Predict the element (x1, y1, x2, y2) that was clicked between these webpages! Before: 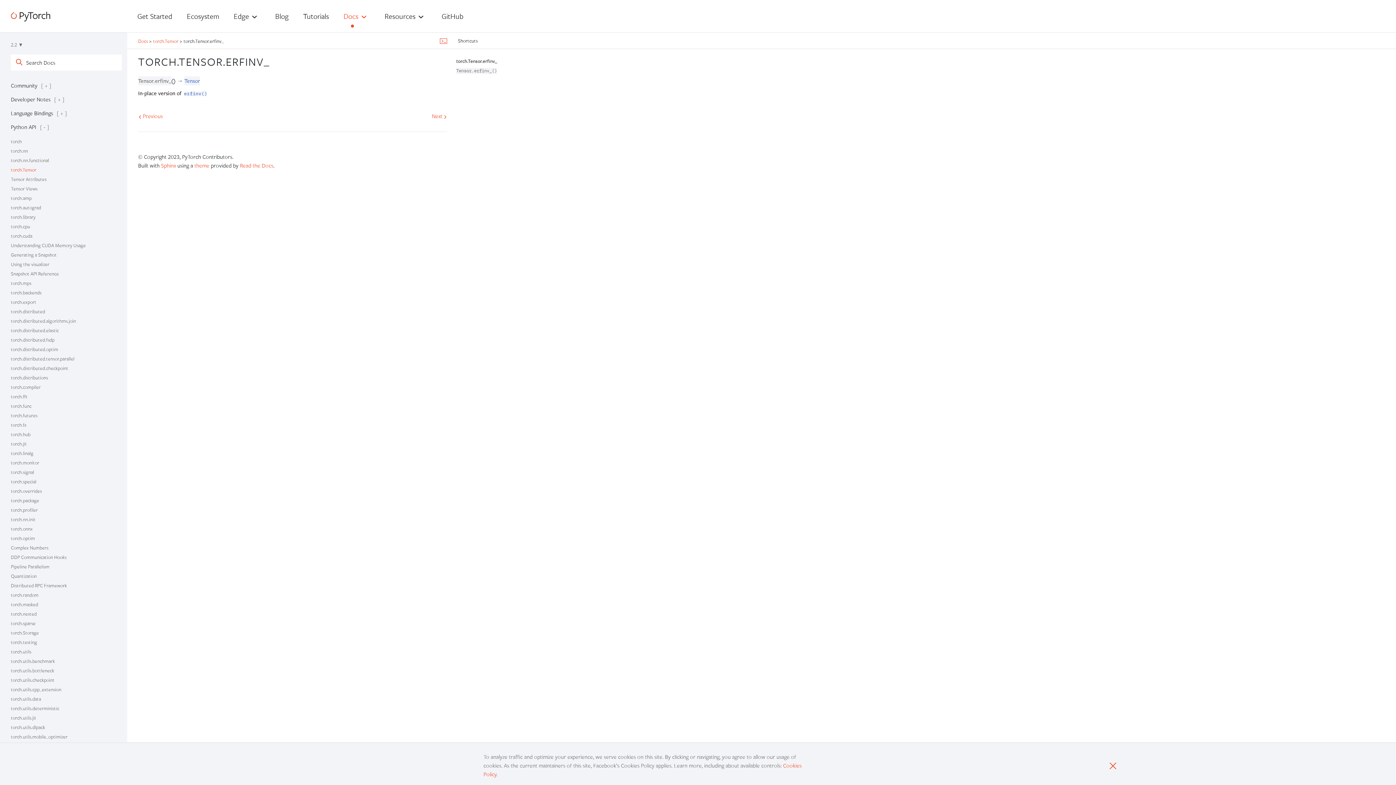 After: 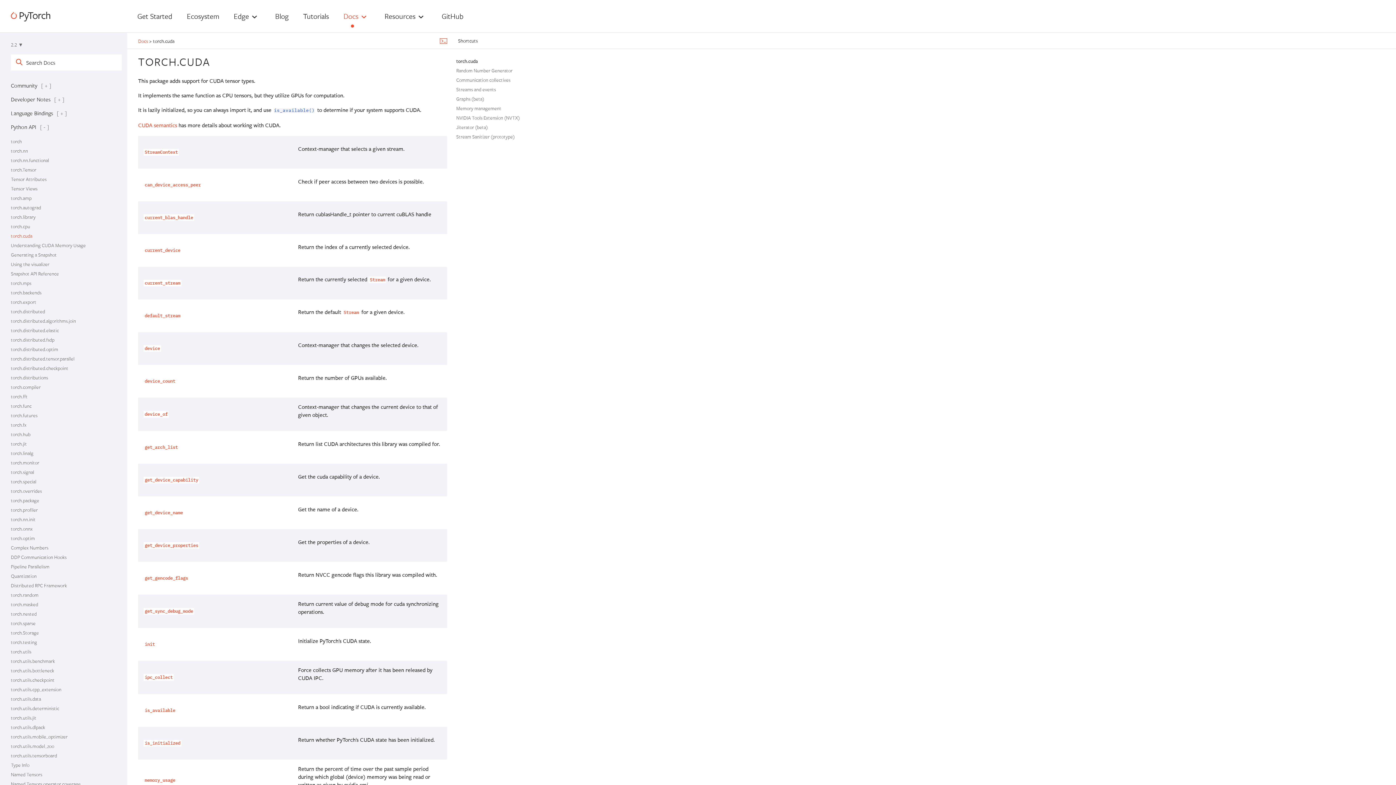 Action: label: torch.cuda bbox: (10, 233, 32, 238)